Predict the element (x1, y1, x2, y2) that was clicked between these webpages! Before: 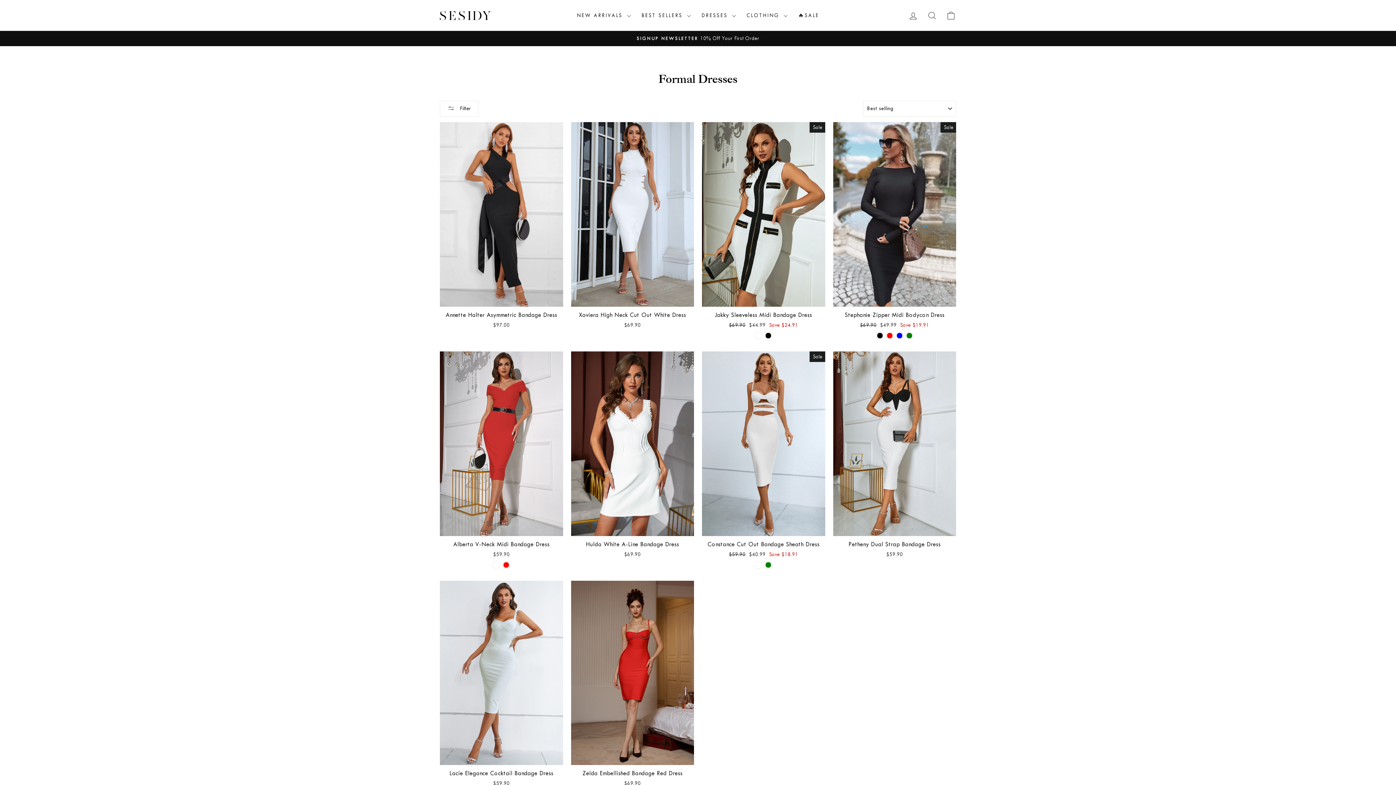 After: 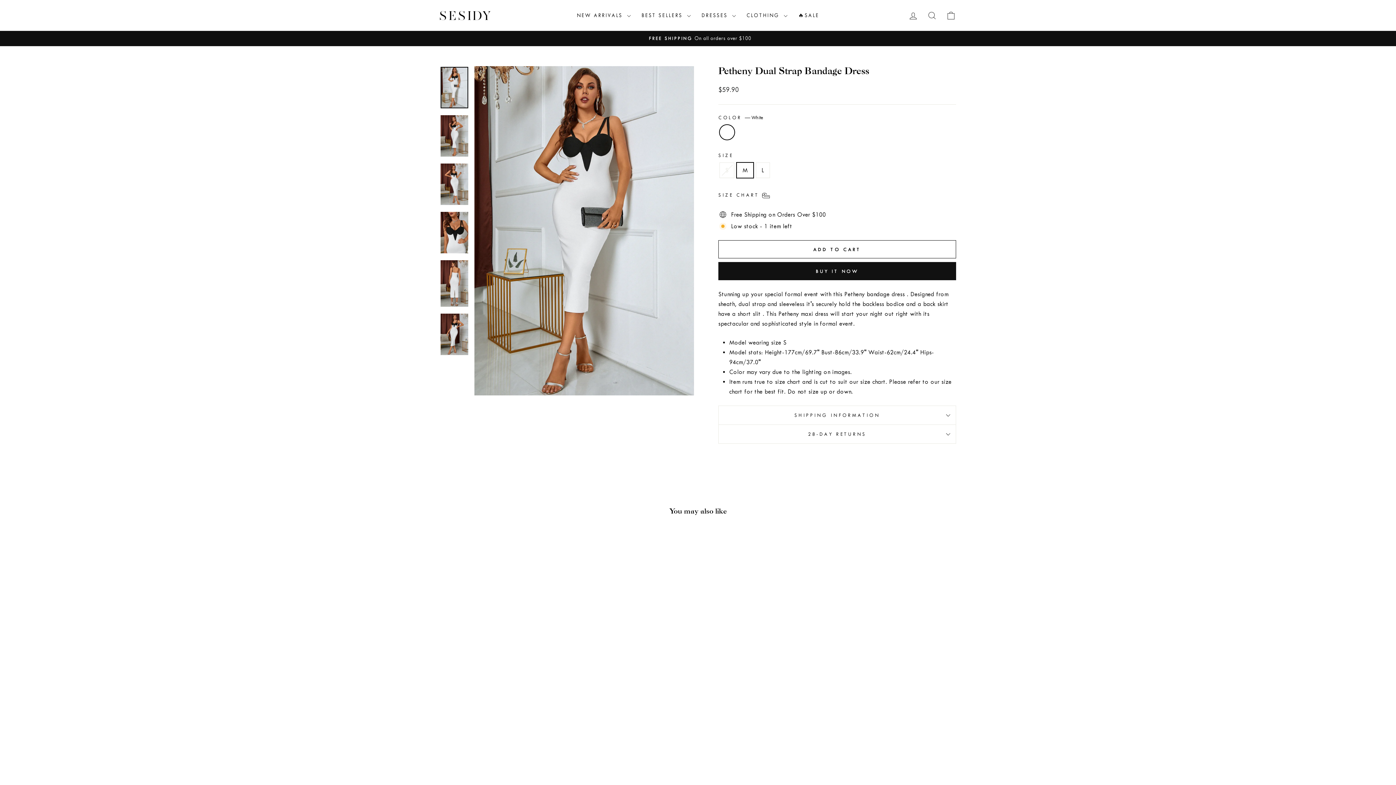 Action: label: Petheny Dual Strap Bandage Dress
$59.90 bbox: (833, 536, 956, 560)